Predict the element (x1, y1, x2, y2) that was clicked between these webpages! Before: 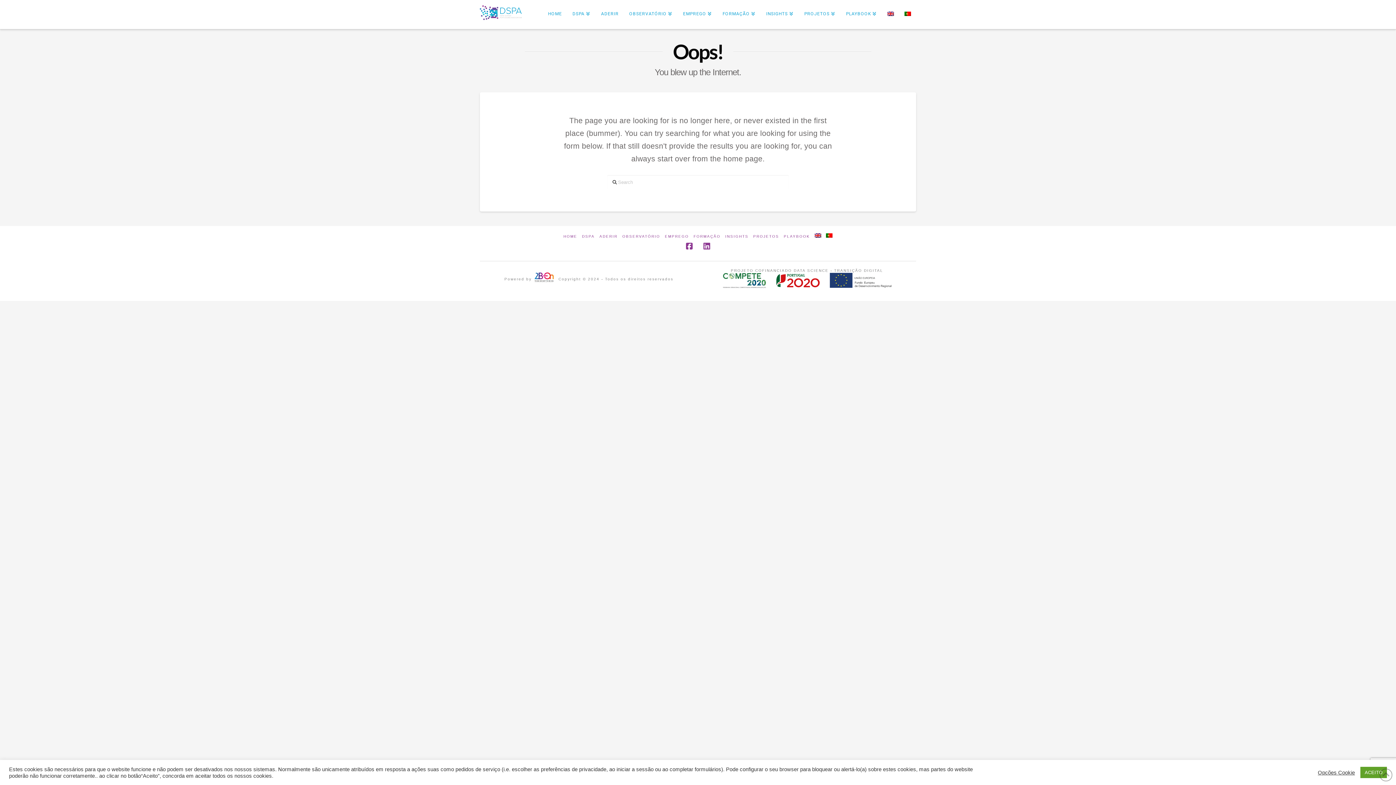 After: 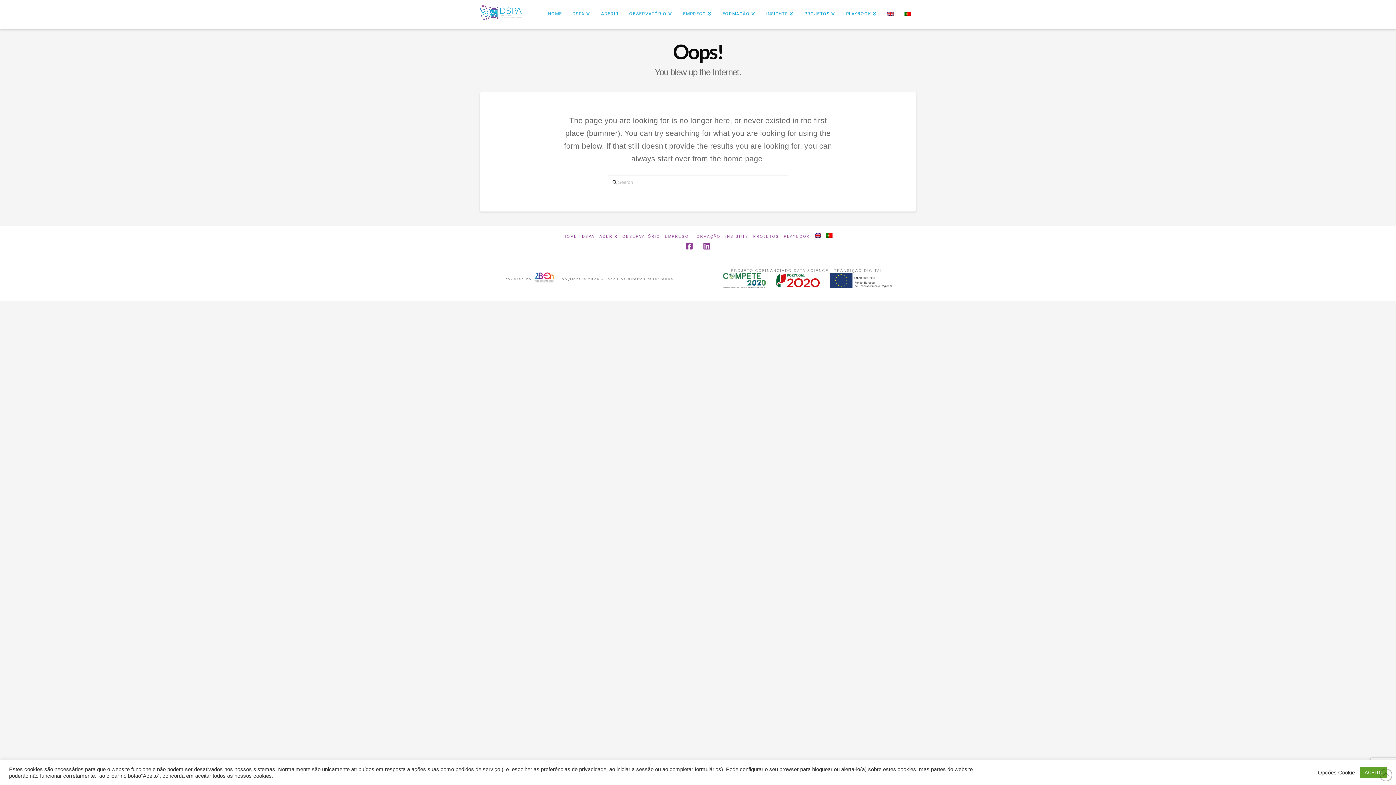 Action: bbox: (720, 279, 893, 283)